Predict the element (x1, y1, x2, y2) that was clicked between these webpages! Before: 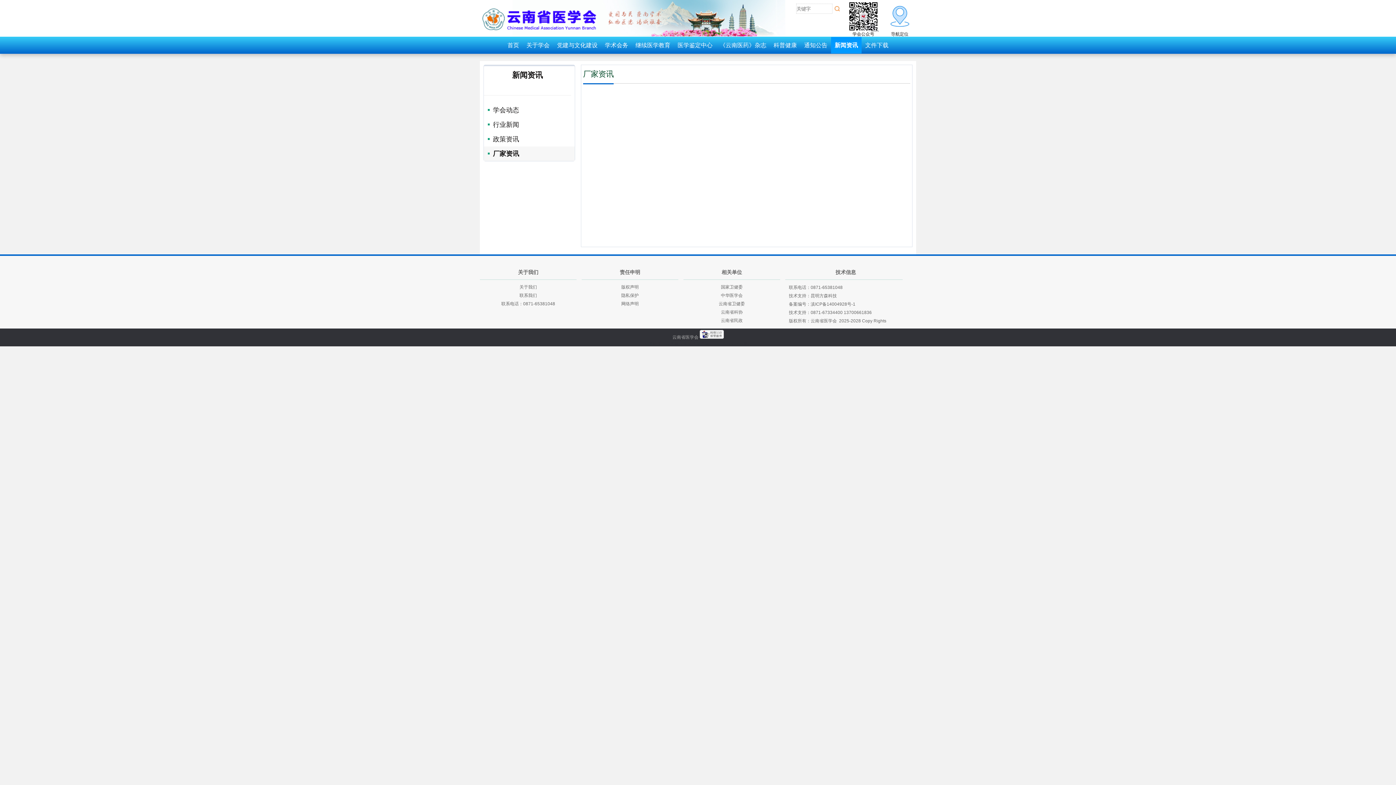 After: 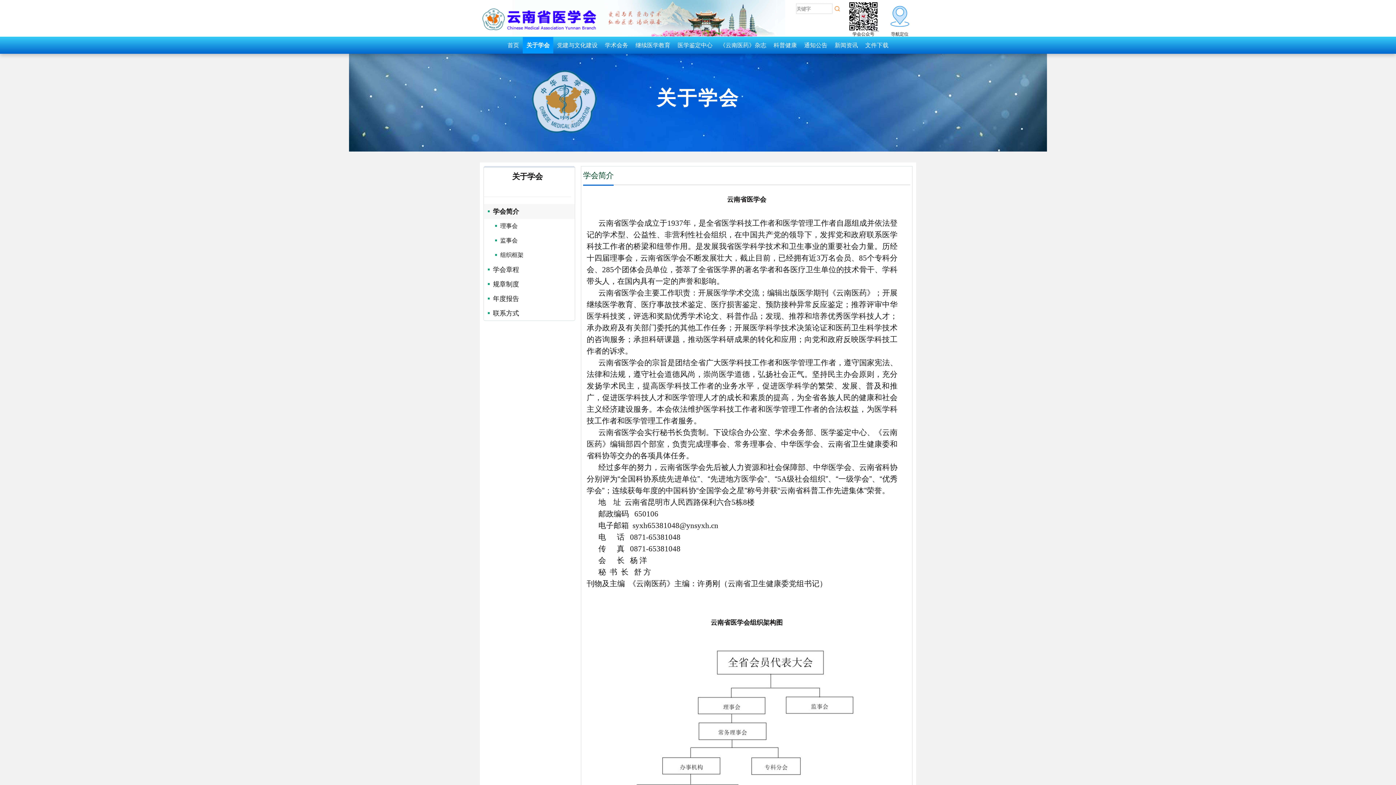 Action: bbox: (526, 42, 549, 48) label: 关于学会